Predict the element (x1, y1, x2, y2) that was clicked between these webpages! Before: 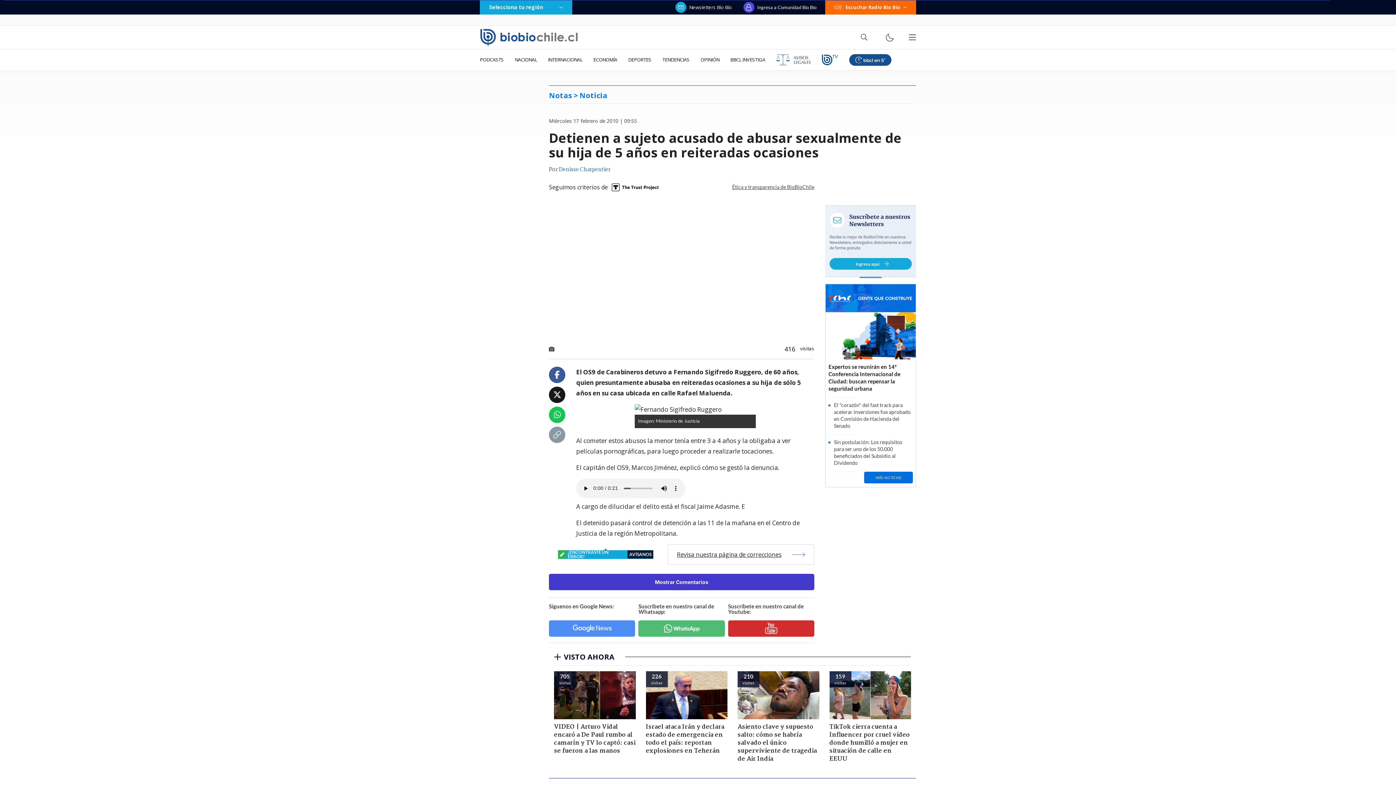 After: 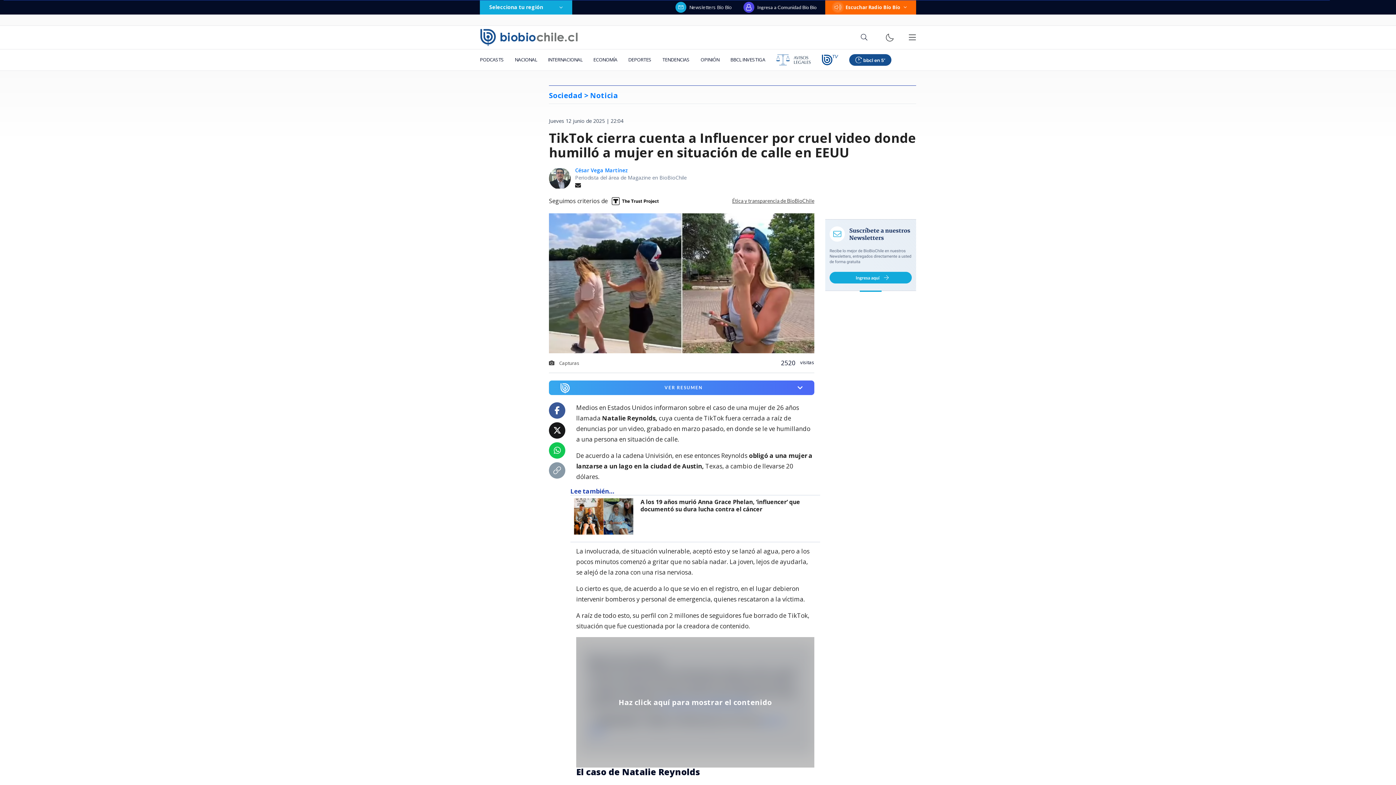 Action: bbox: (824, 671, 916, 772) label: 159
visitas
TikTok cierra cuenta a Influencer por cruel video donde humilló a mujer en situación de calle en EEUU